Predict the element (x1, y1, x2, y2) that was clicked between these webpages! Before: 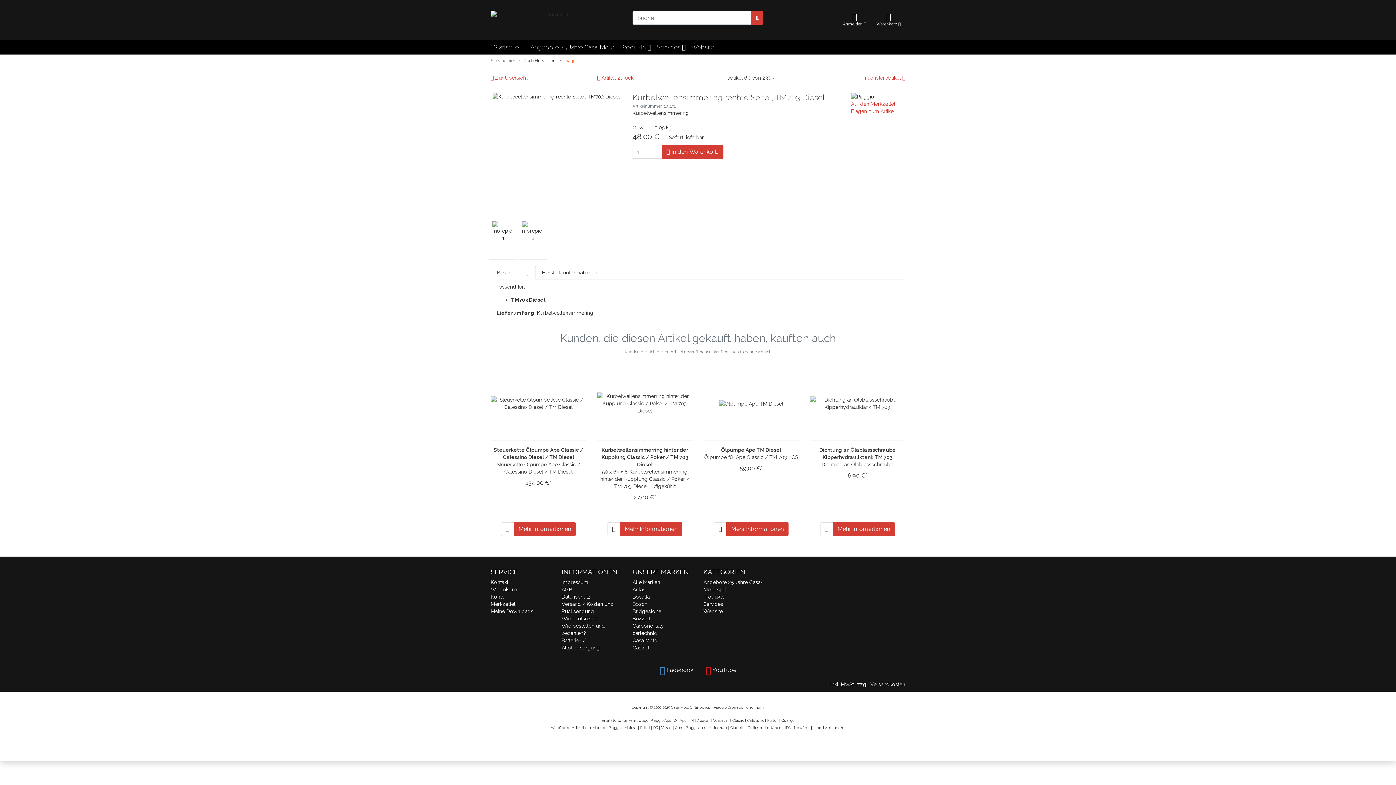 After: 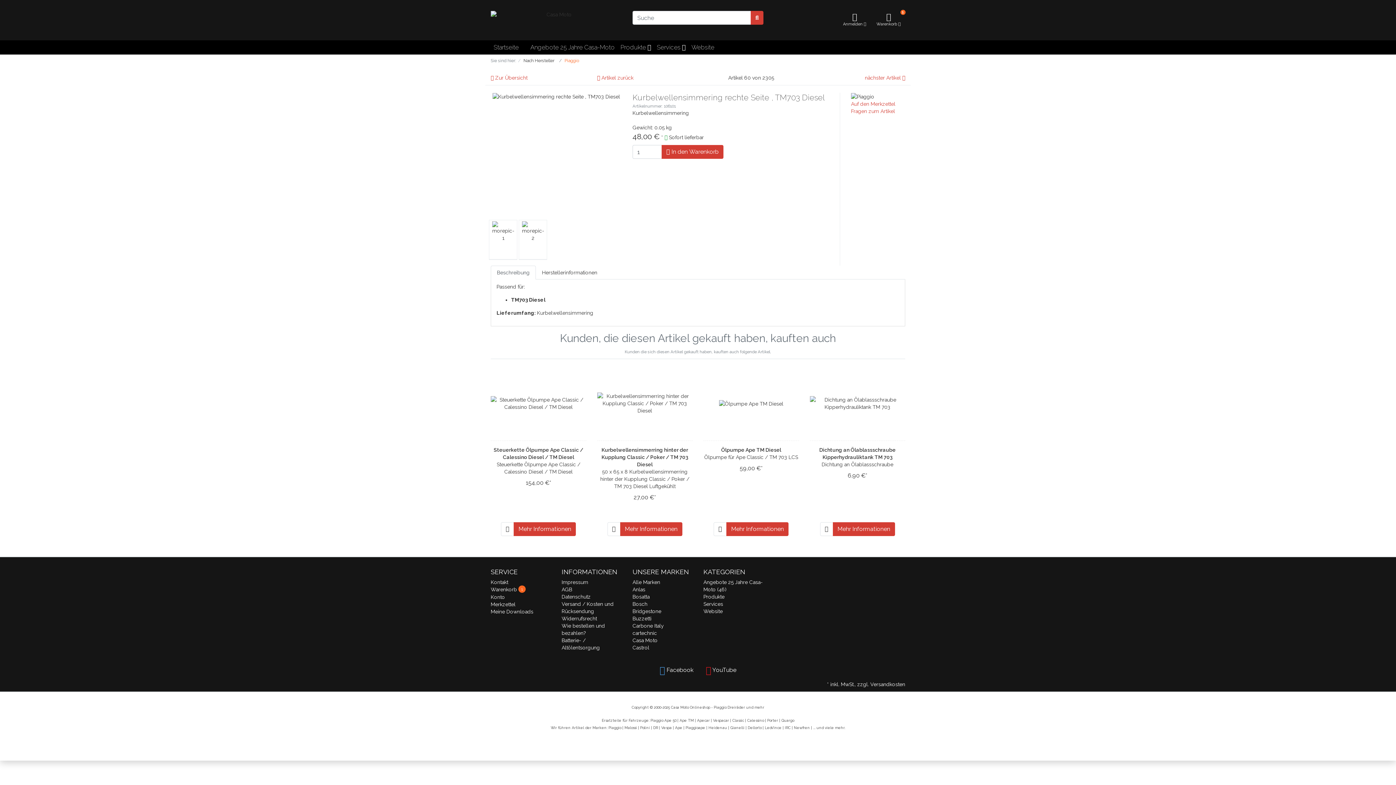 Action: bbox: (661, 145, 723, 158) label:  In den Warenkorb